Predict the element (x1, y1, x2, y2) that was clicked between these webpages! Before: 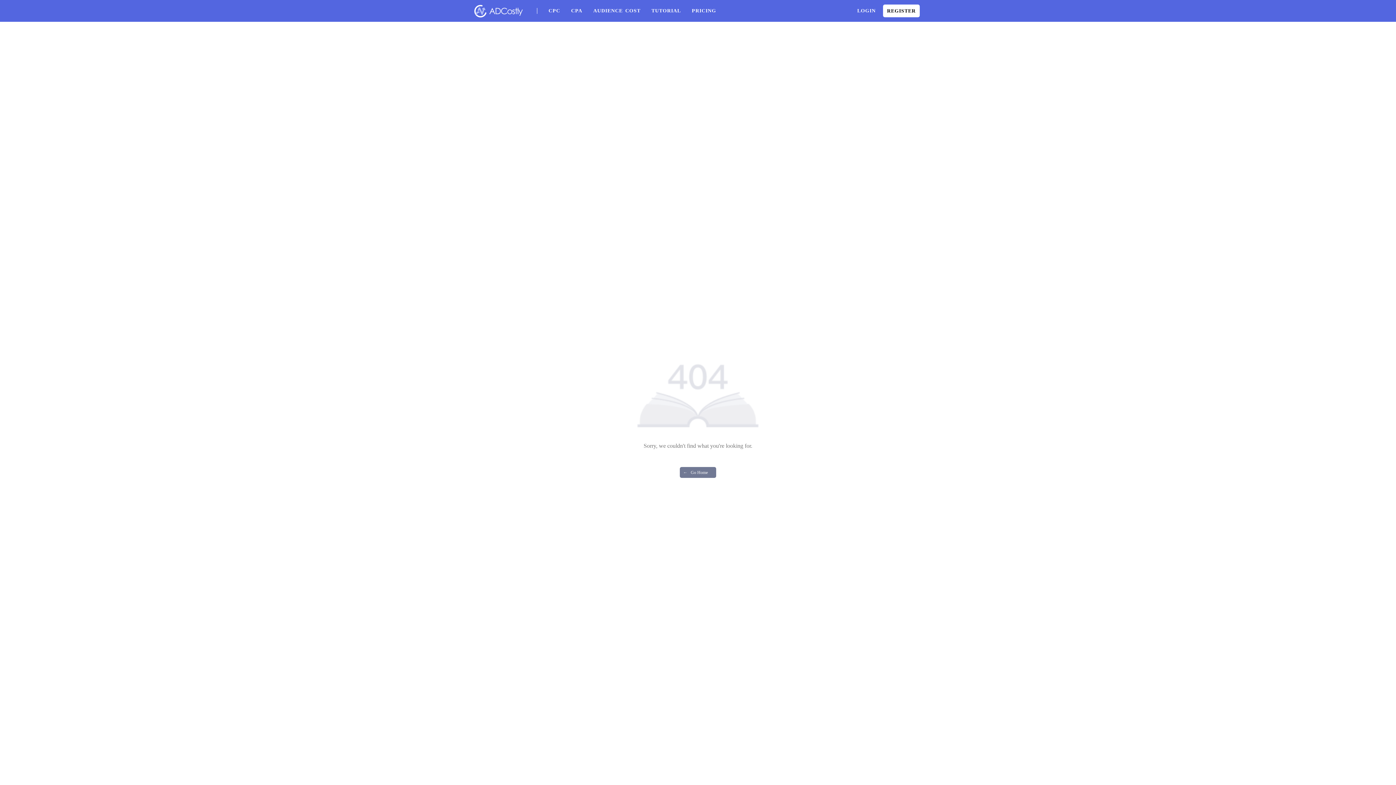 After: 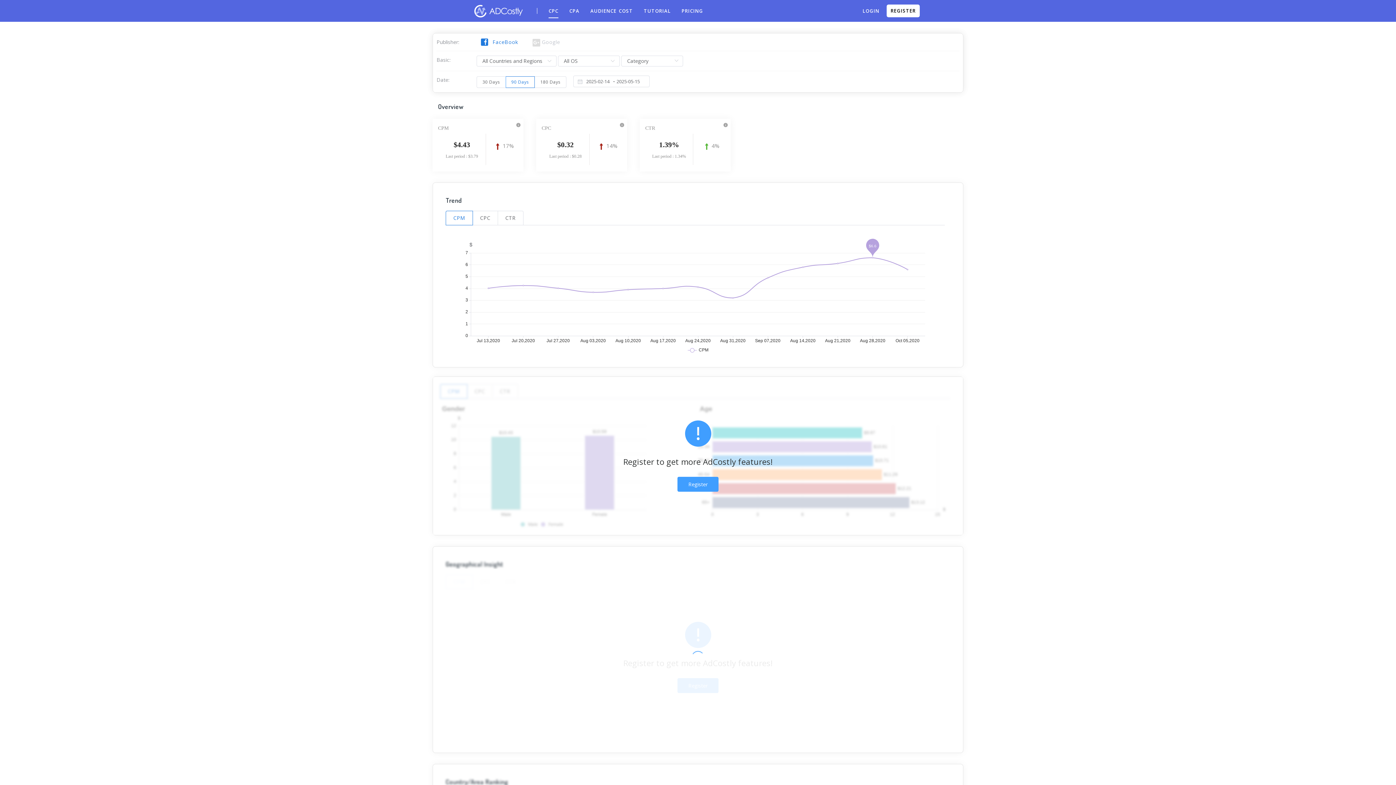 Action: label: CPC bbox: (548, 3, 560, 18)